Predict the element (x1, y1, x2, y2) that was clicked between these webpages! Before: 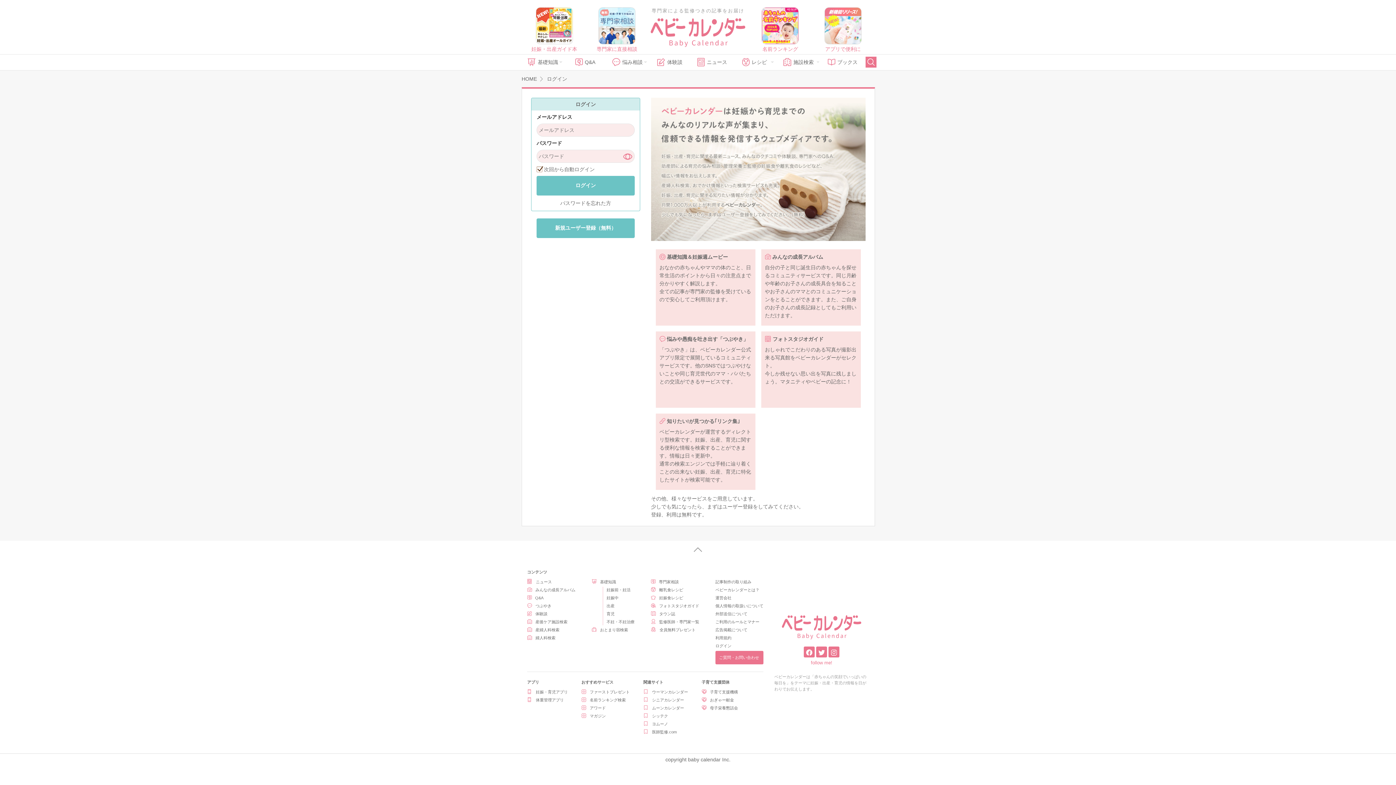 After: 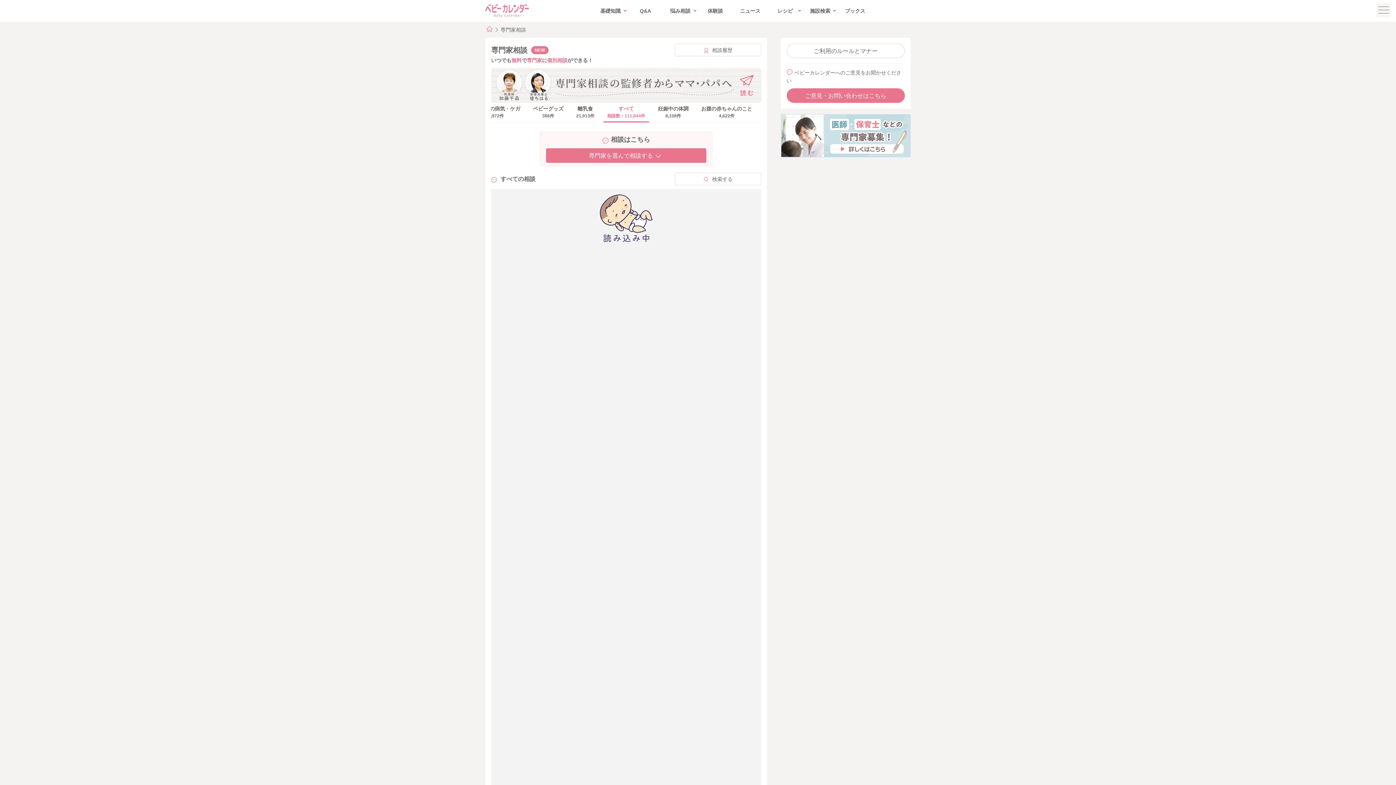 Action: bbox: (596, 7, 637, 47) label: 専門家に直接相談